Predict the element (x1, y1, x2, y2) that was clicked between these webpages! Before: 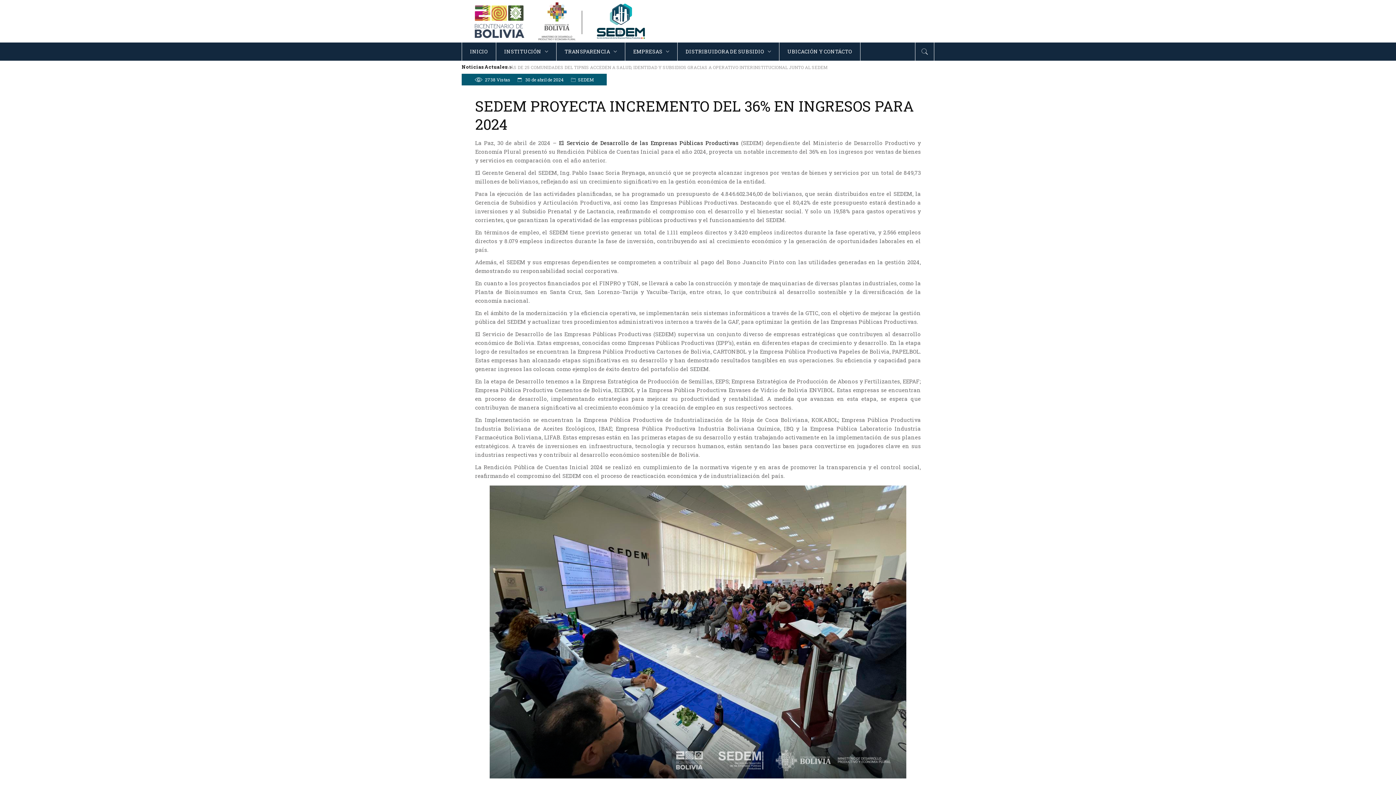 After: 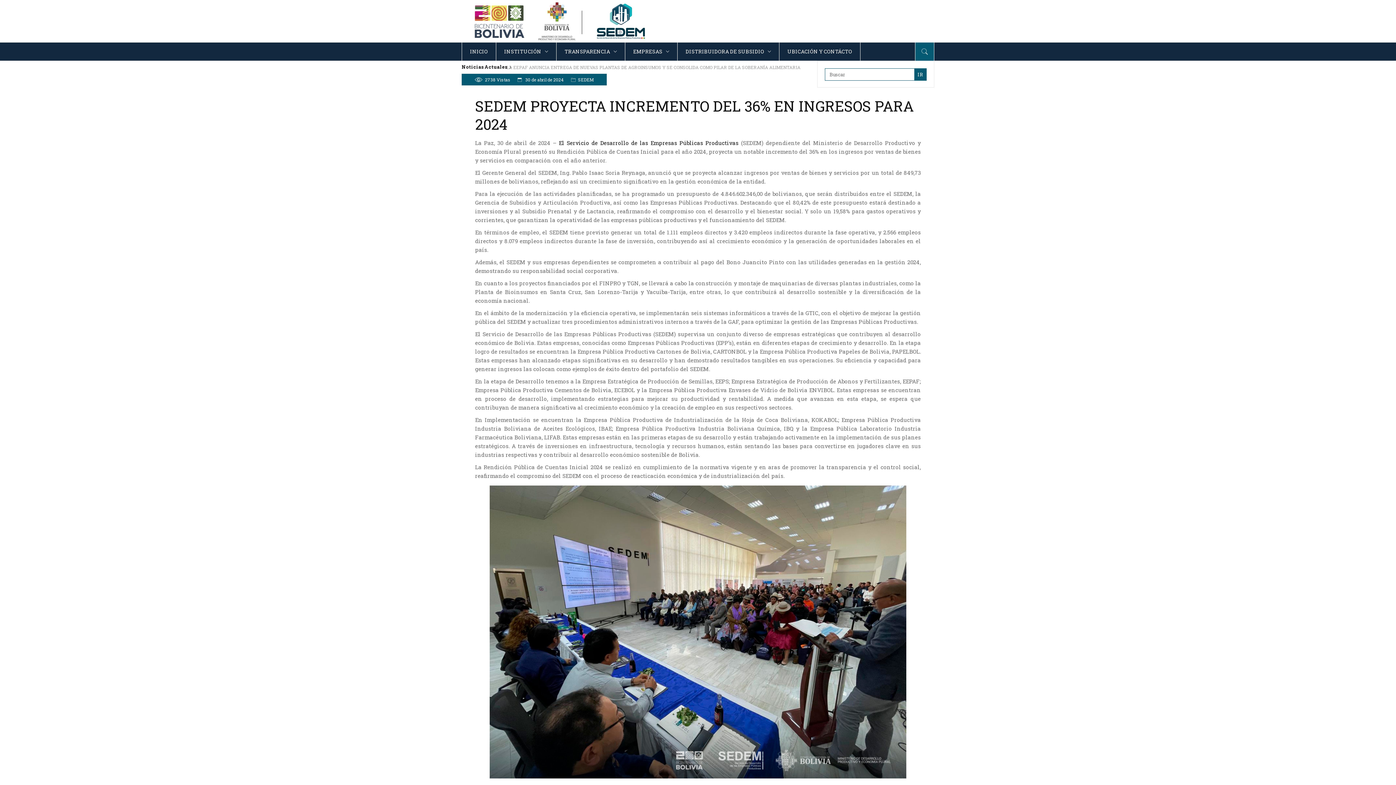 Action: bbox: (915, 42, 934, 60)